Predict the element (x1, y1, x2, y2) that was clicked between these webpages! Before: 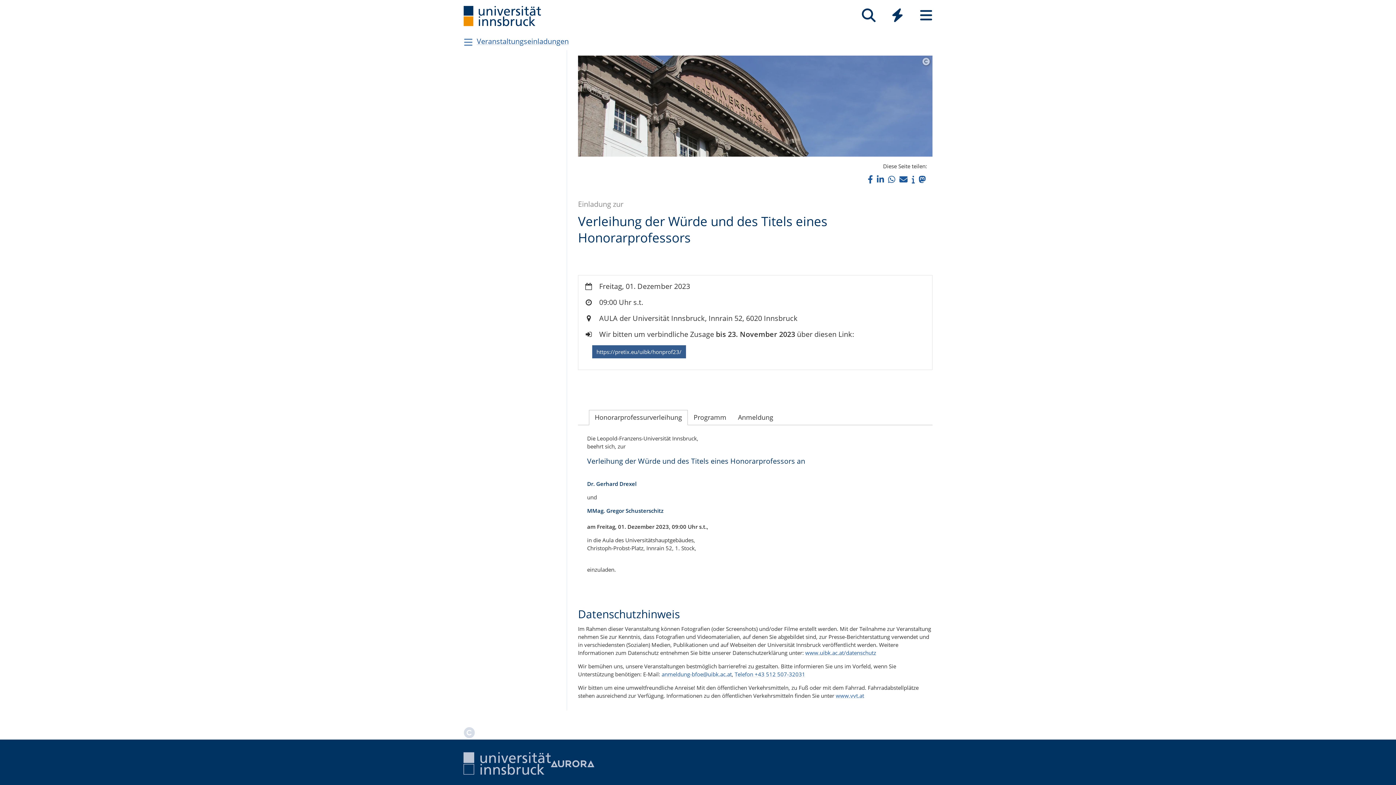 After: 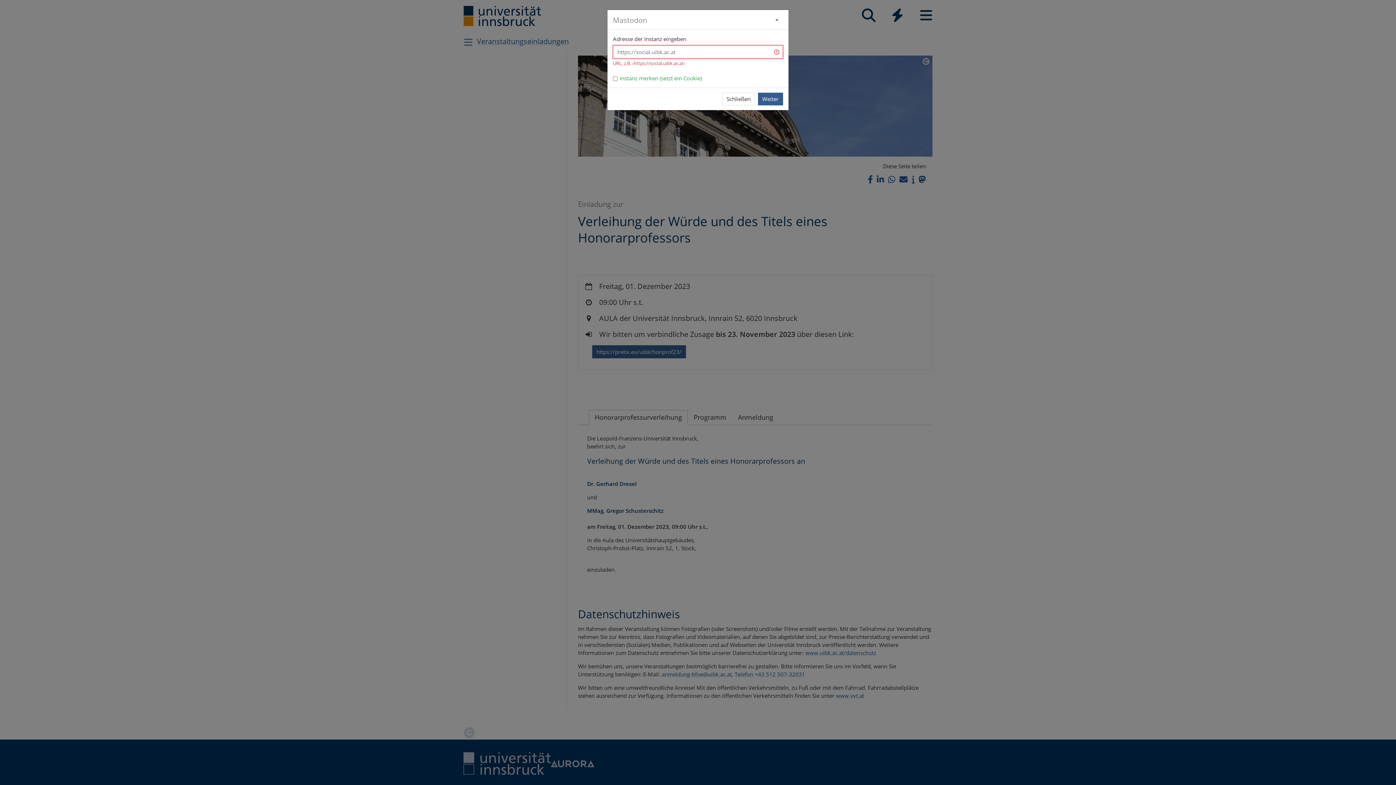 Action: label: Bei Mastodon teilen bbox: (917, 172, 927, 186)